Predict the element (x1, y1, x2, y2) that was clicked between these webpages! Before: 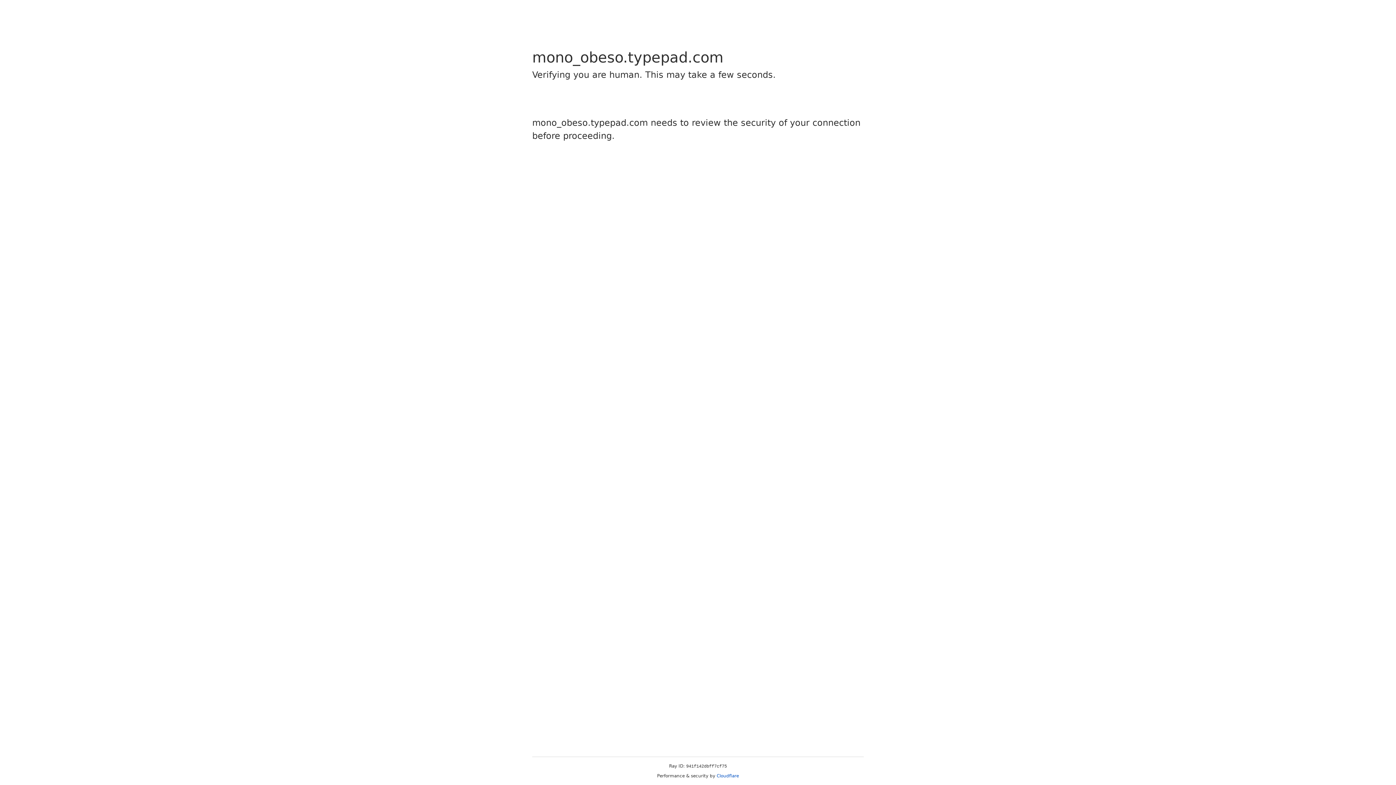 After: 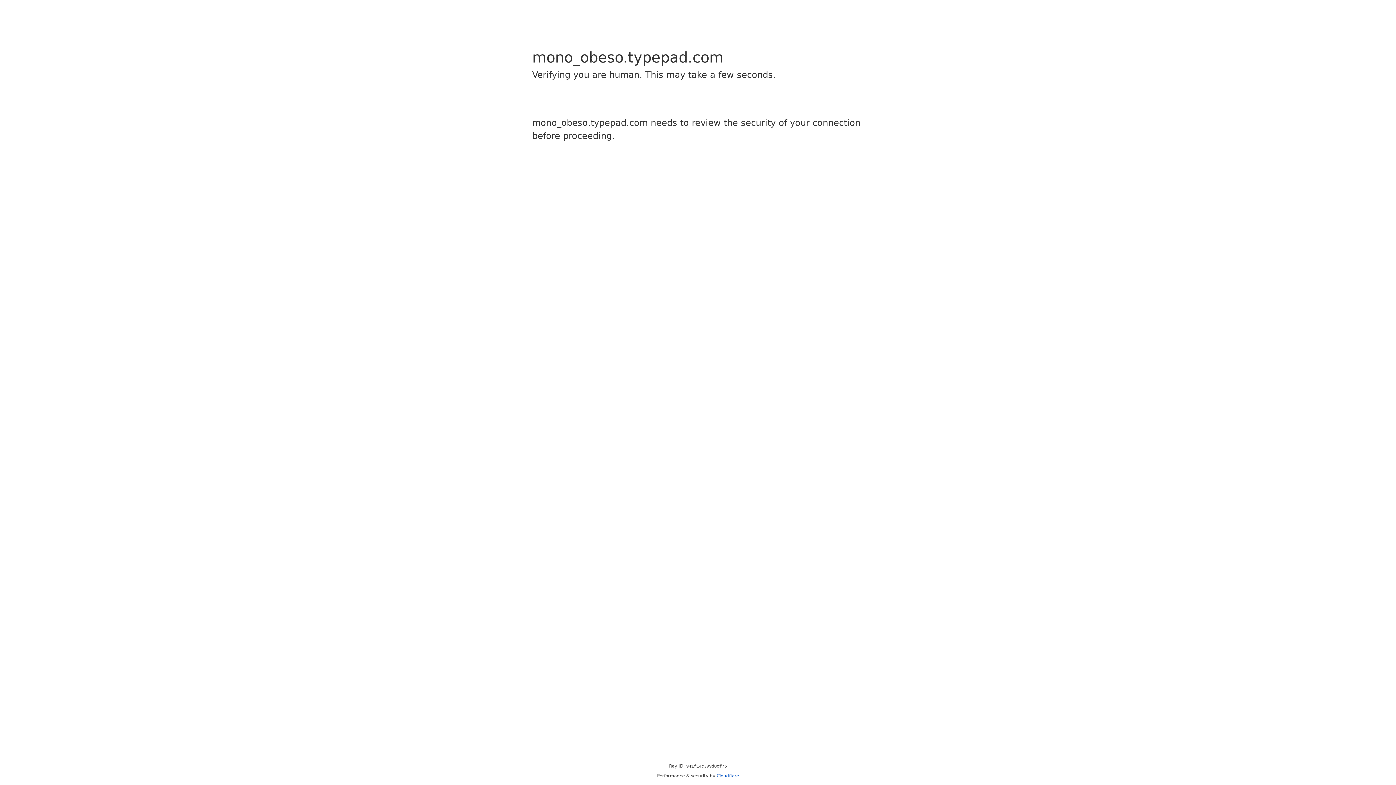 Action: bbox: (716, 773, 739, 778) label: Cloudflare